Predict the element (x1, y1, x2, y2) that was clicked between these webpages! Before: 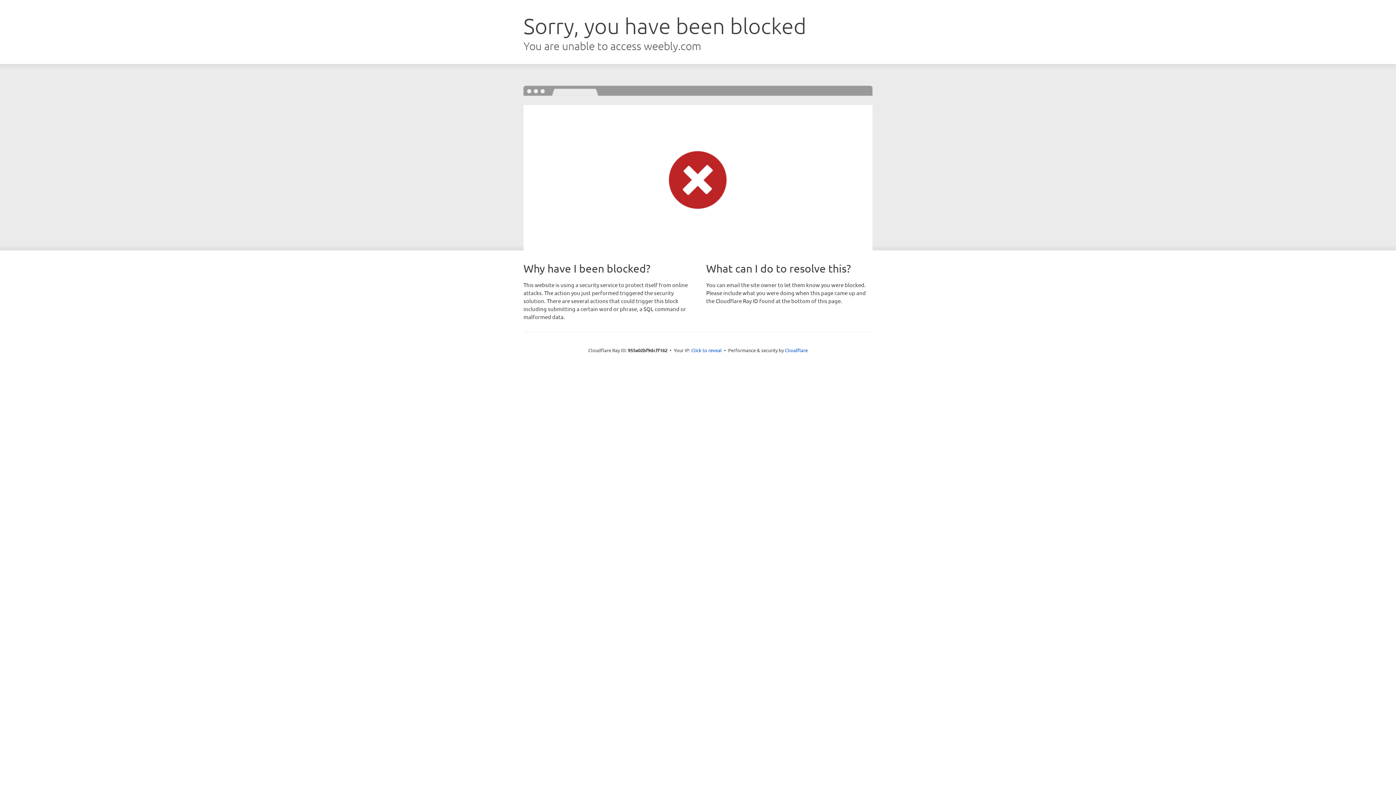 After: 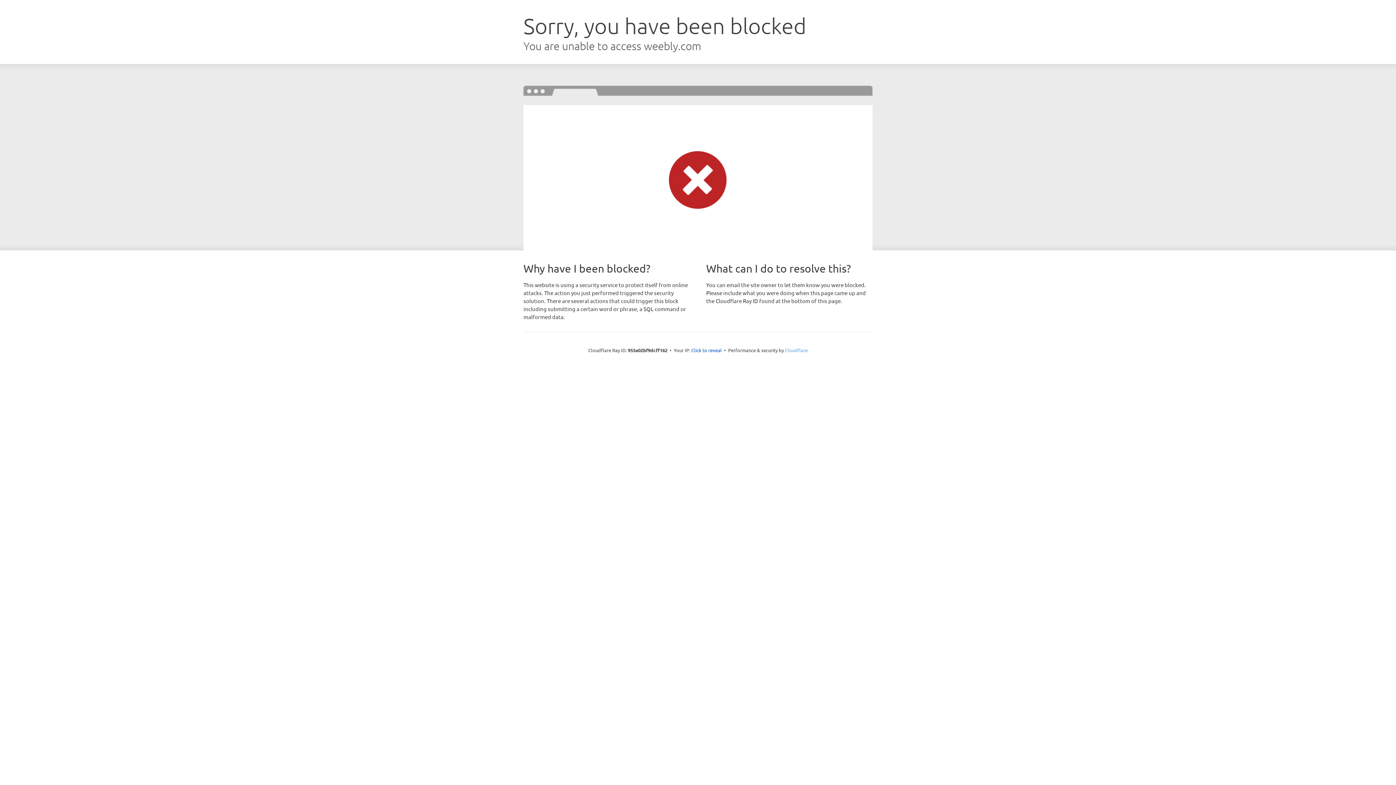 Action: label: Cloudflare bbox: (785, 347, 808, 353)